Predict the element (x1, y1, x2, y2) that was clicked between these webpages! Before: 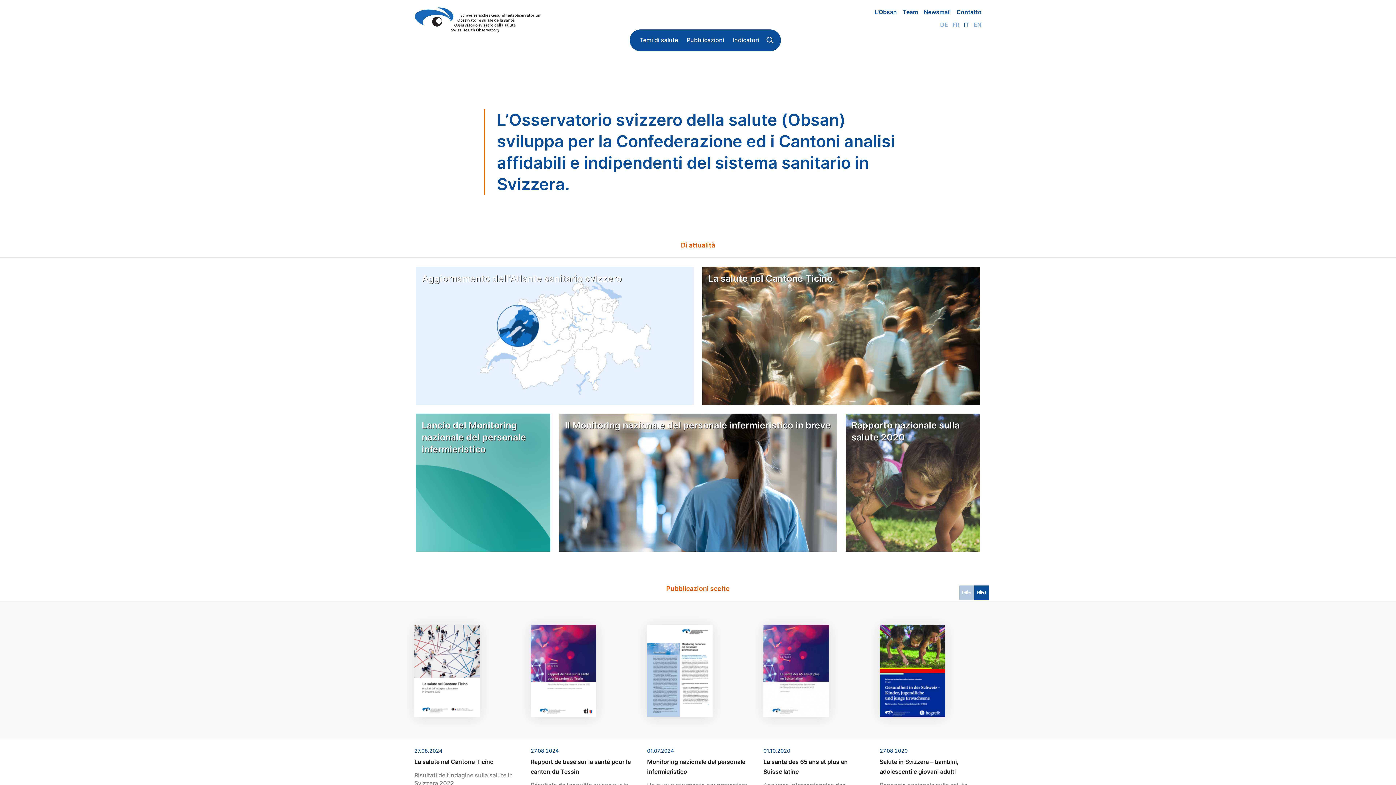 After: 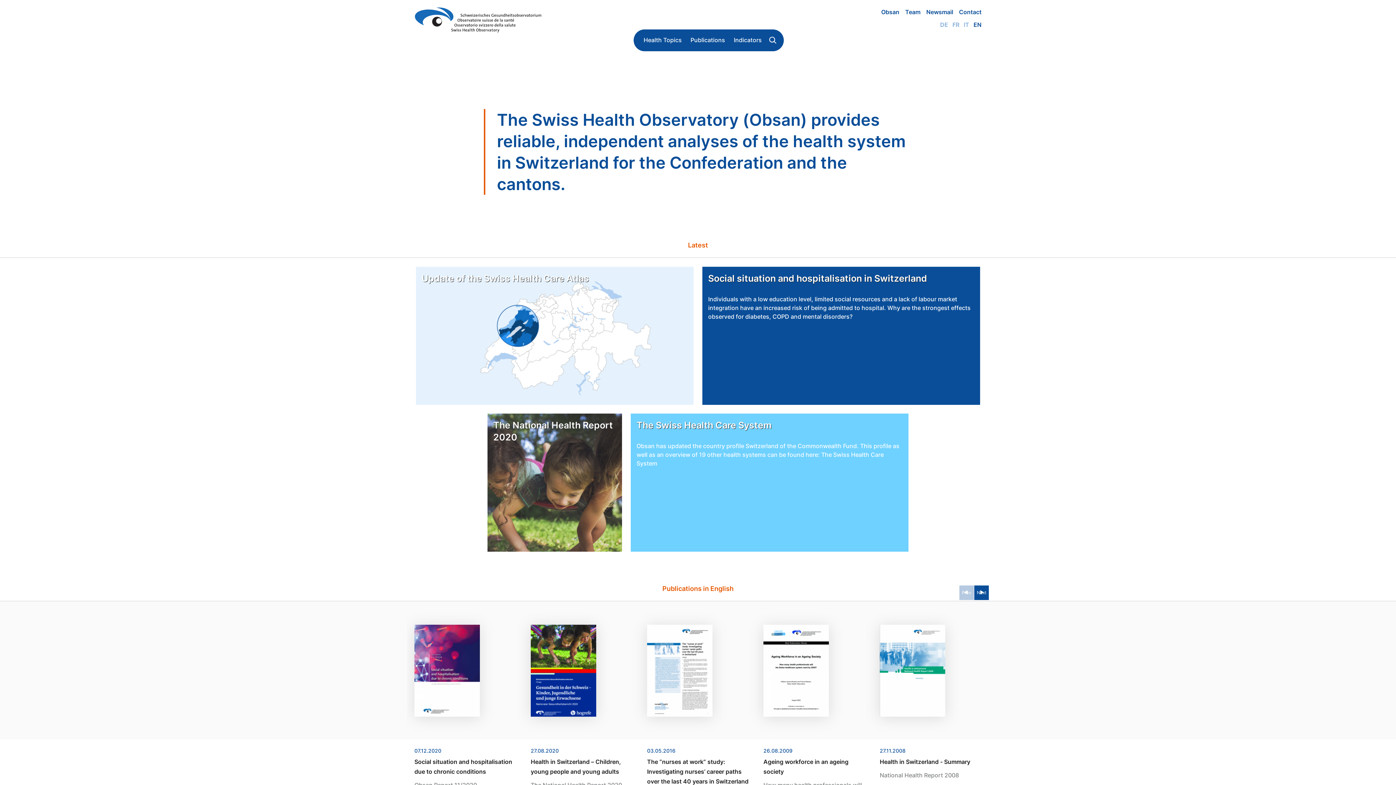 Action: bbox: (969, 21, 981, 28) label: EN